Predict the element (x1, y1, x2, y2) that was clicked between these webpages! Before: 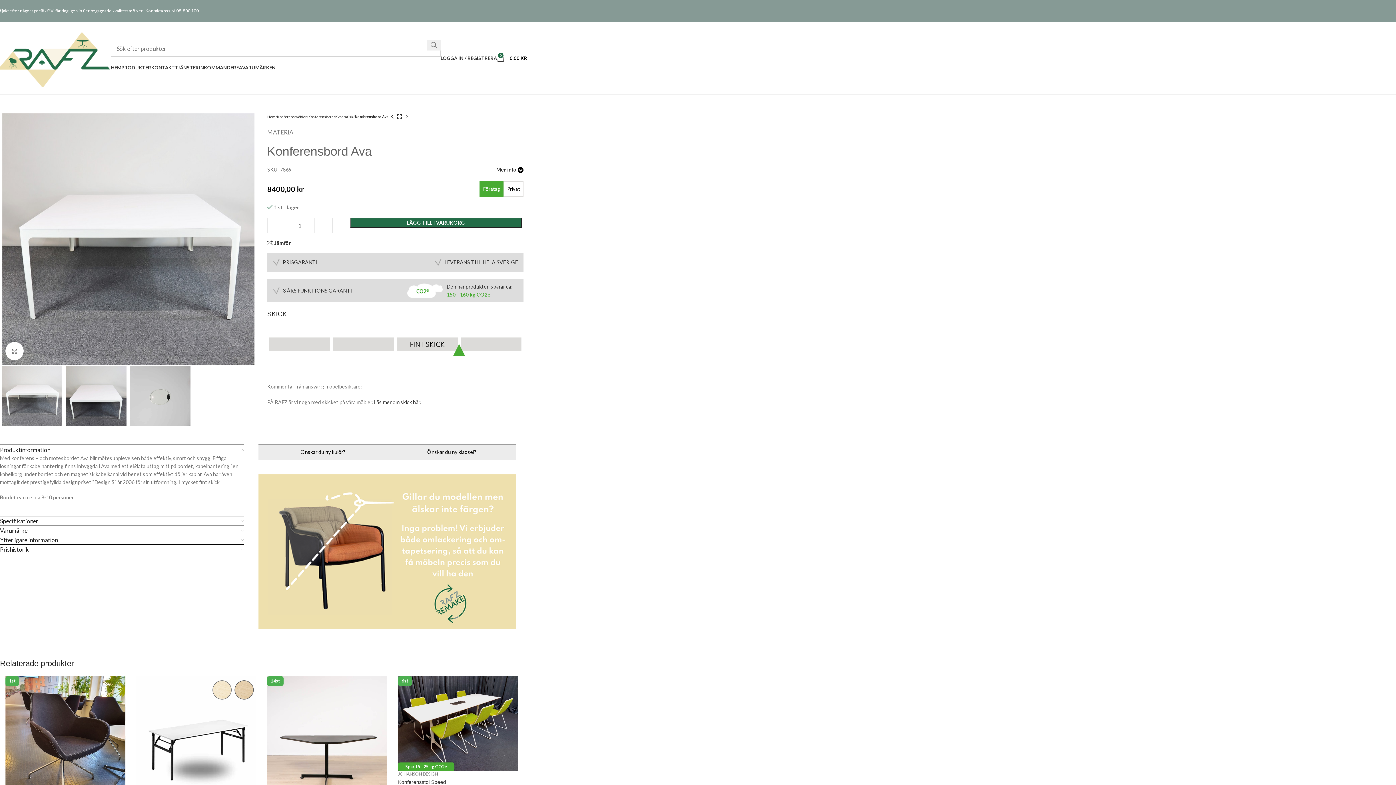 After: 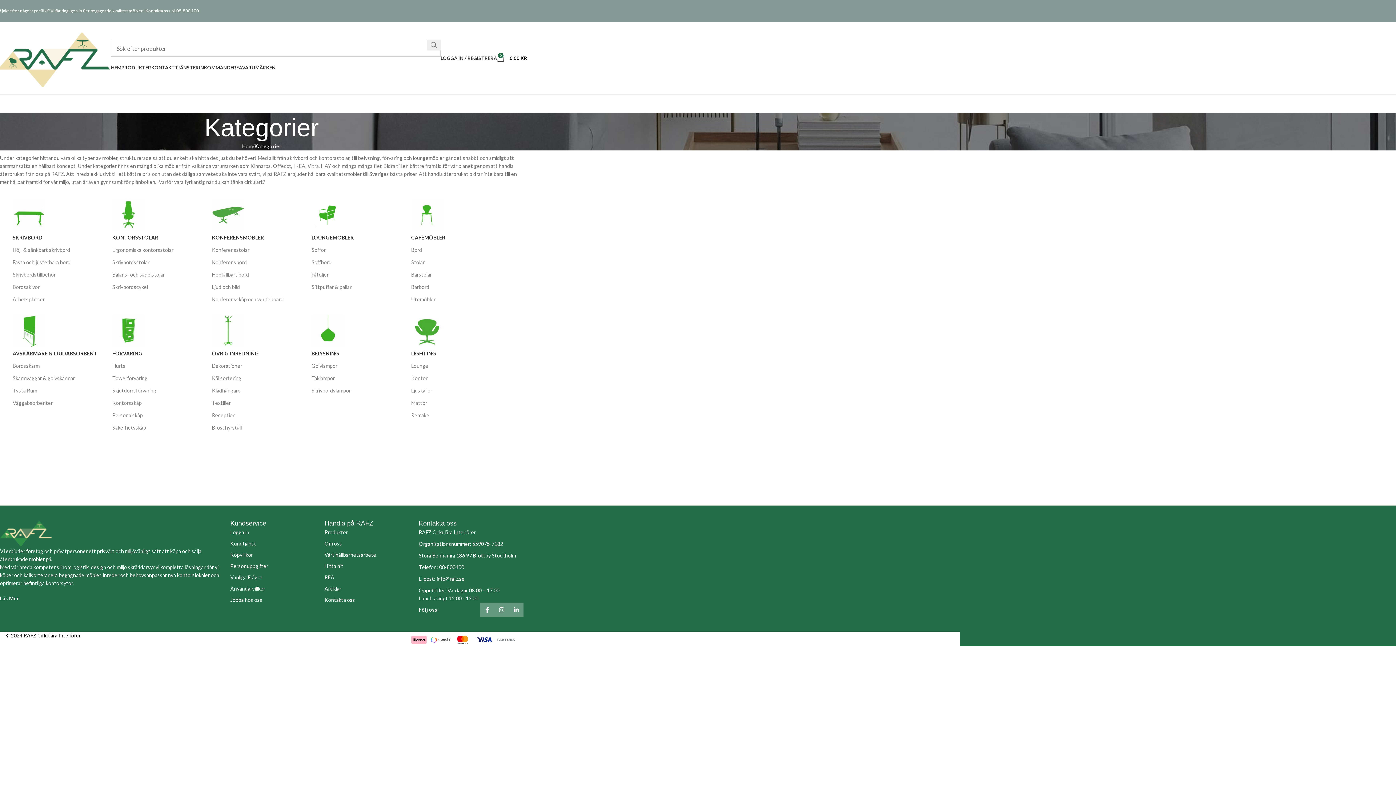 Action: label: PRODUKTER bbox: (121, 60, 151, 74)